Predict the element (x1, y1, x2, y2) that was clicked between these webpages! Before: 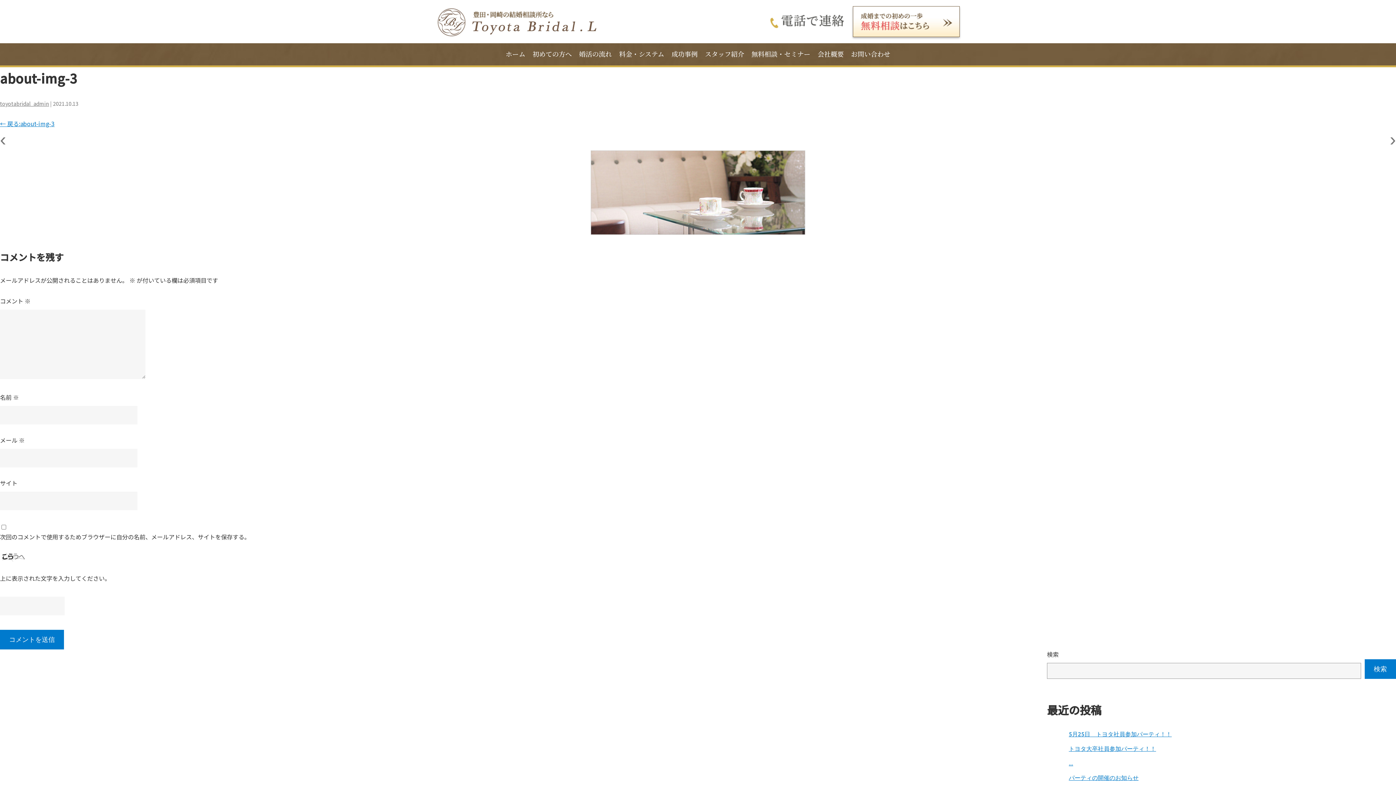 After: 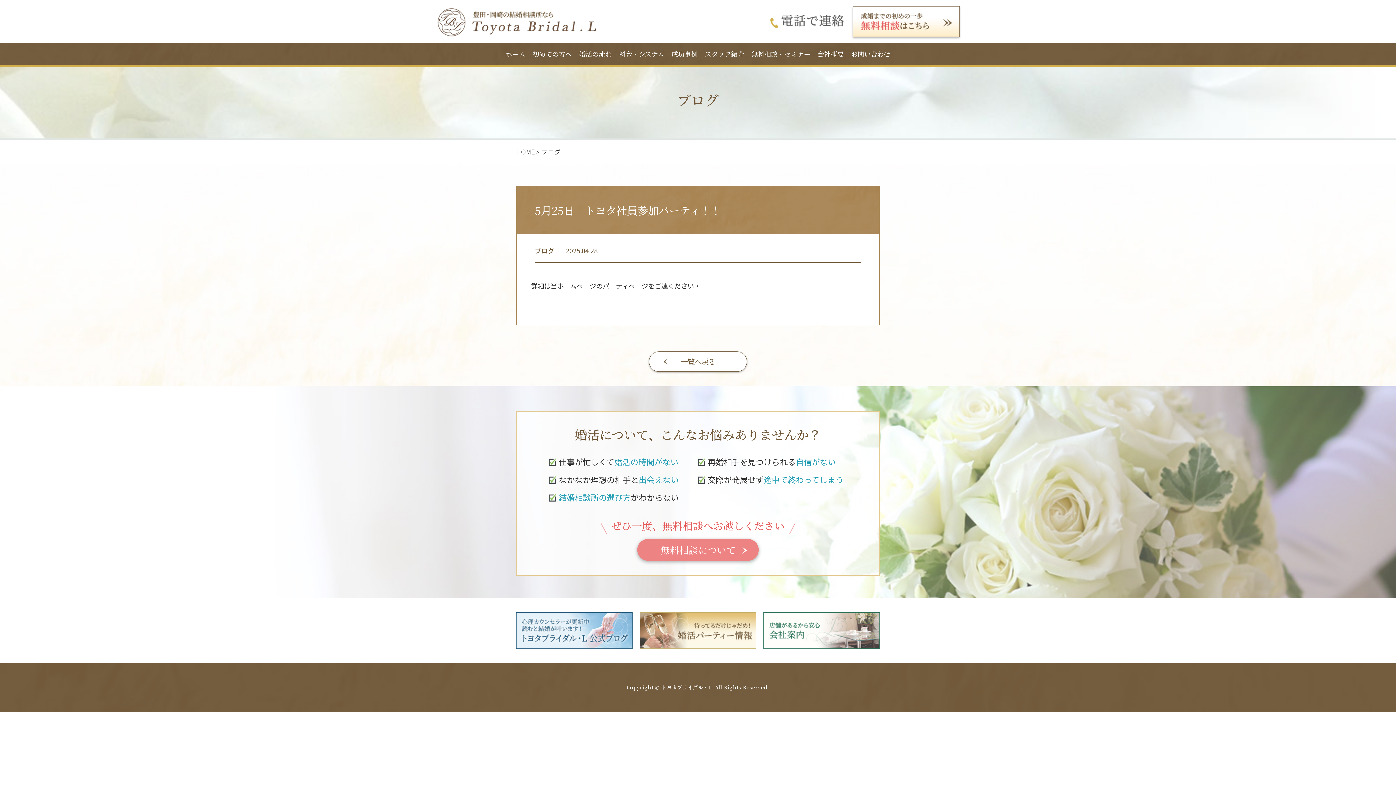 Action: bbox: (1069, 730, 1172, 737) label: 5月25日　トヨタ社員参加パーティ！！